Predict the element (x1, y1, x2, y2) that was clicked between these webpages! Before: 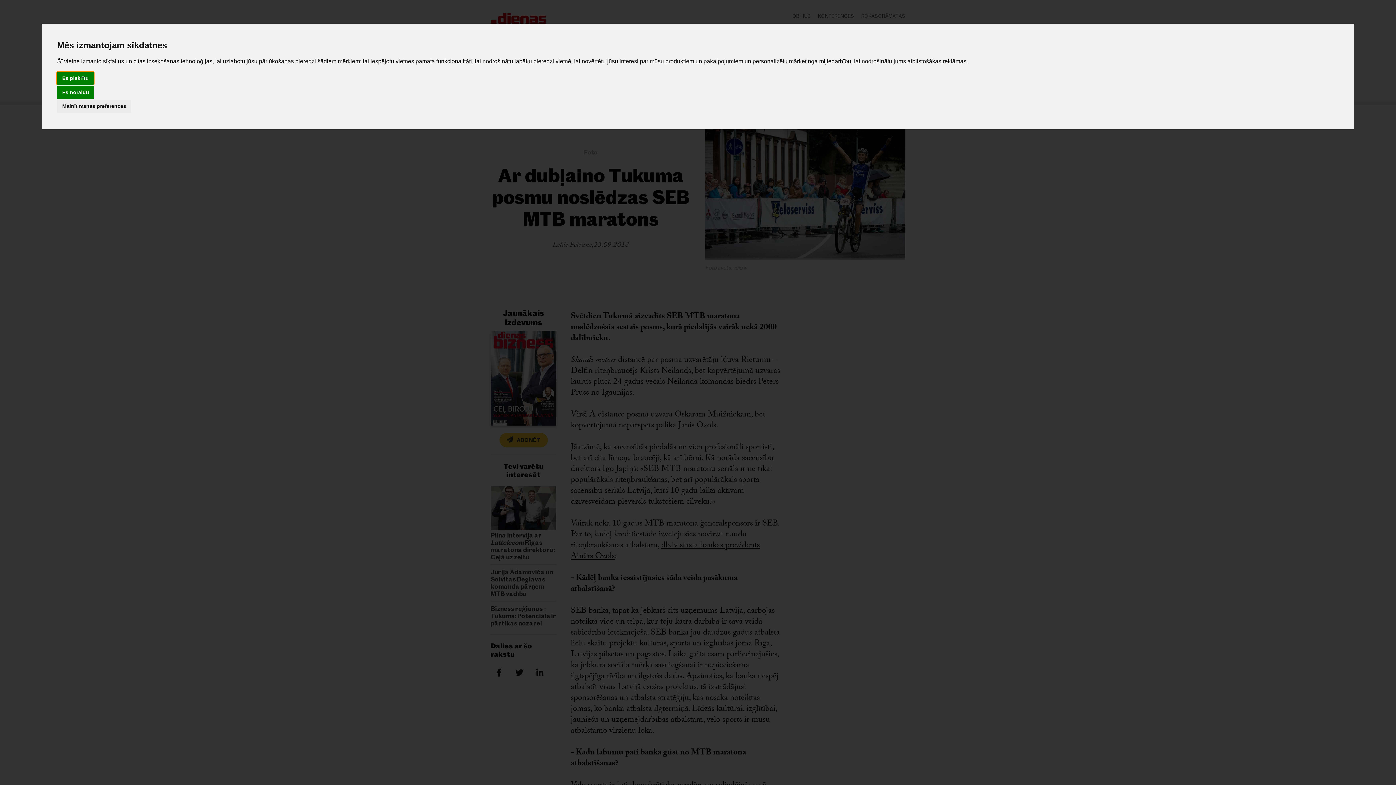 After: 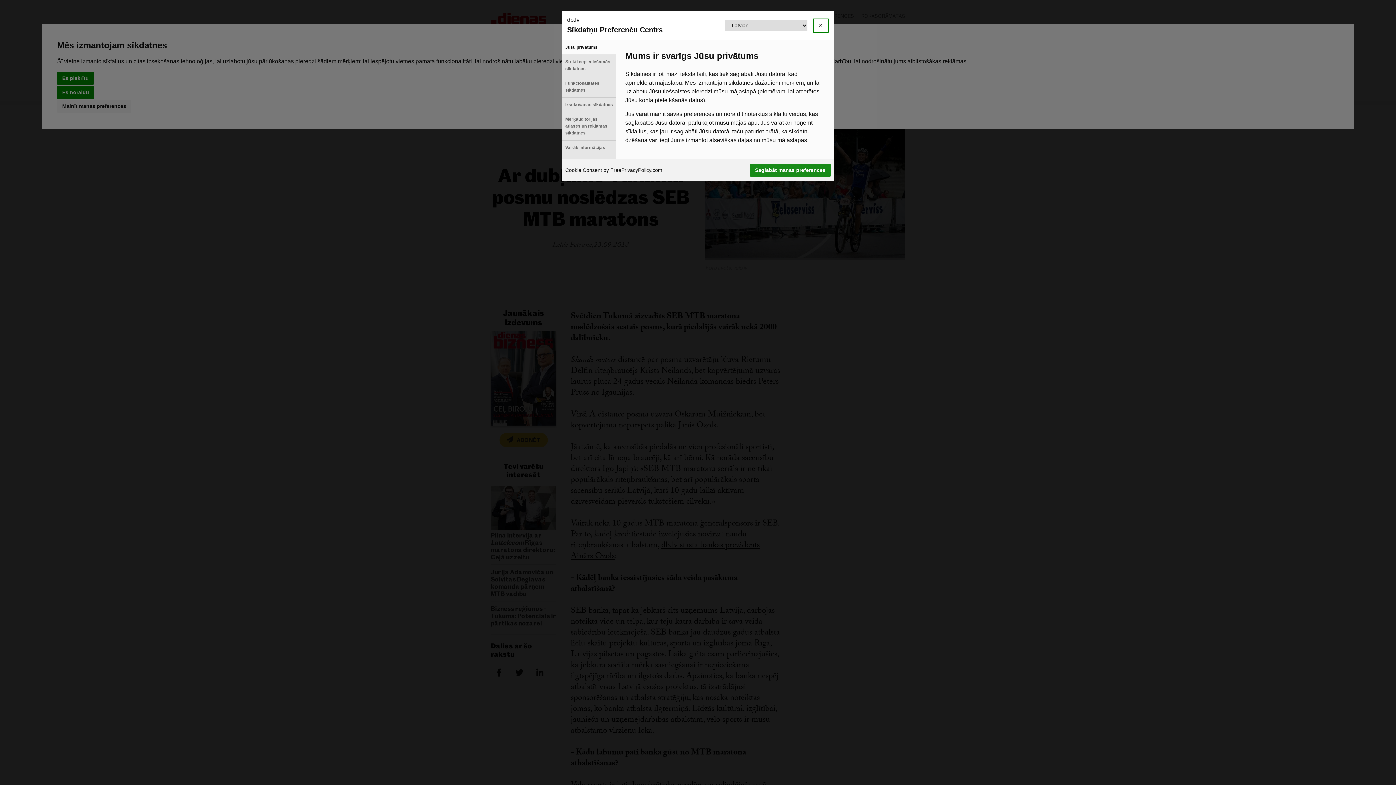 Action: bbox: (57, 100, 131, 112) label: Mainīt manas preferences